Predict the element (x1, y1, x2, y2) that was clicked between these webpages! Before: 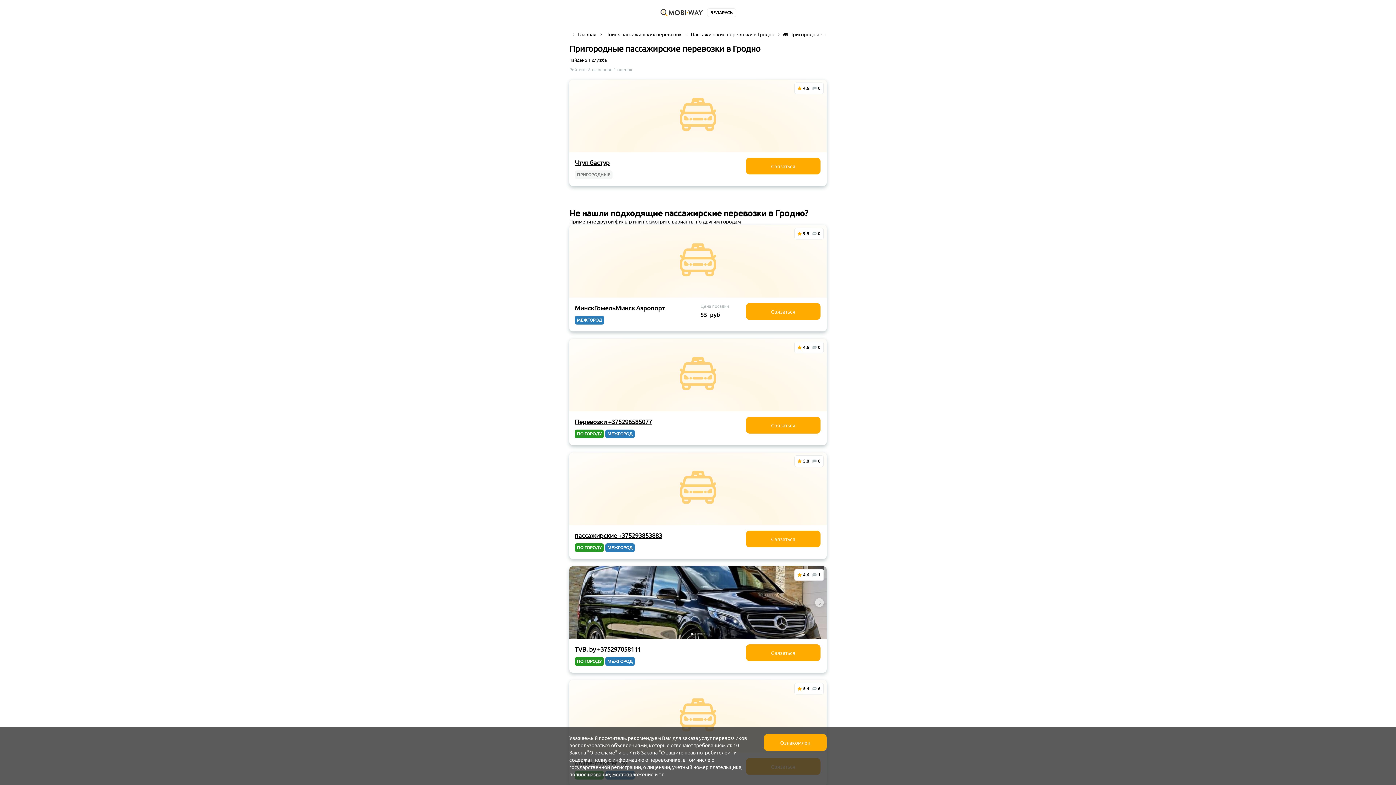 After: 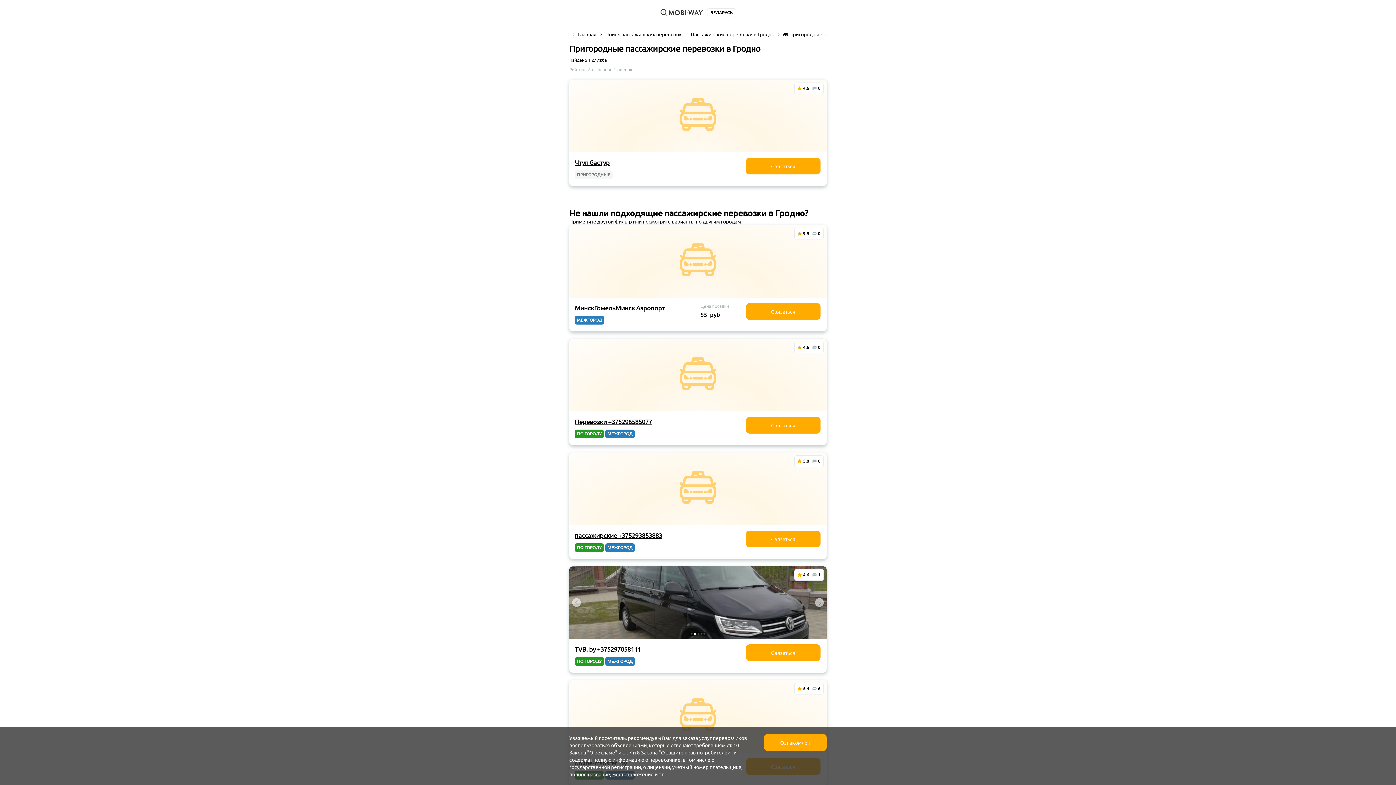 Action: label: Go to slide 2 bbox: (694, 633, 696, 634)